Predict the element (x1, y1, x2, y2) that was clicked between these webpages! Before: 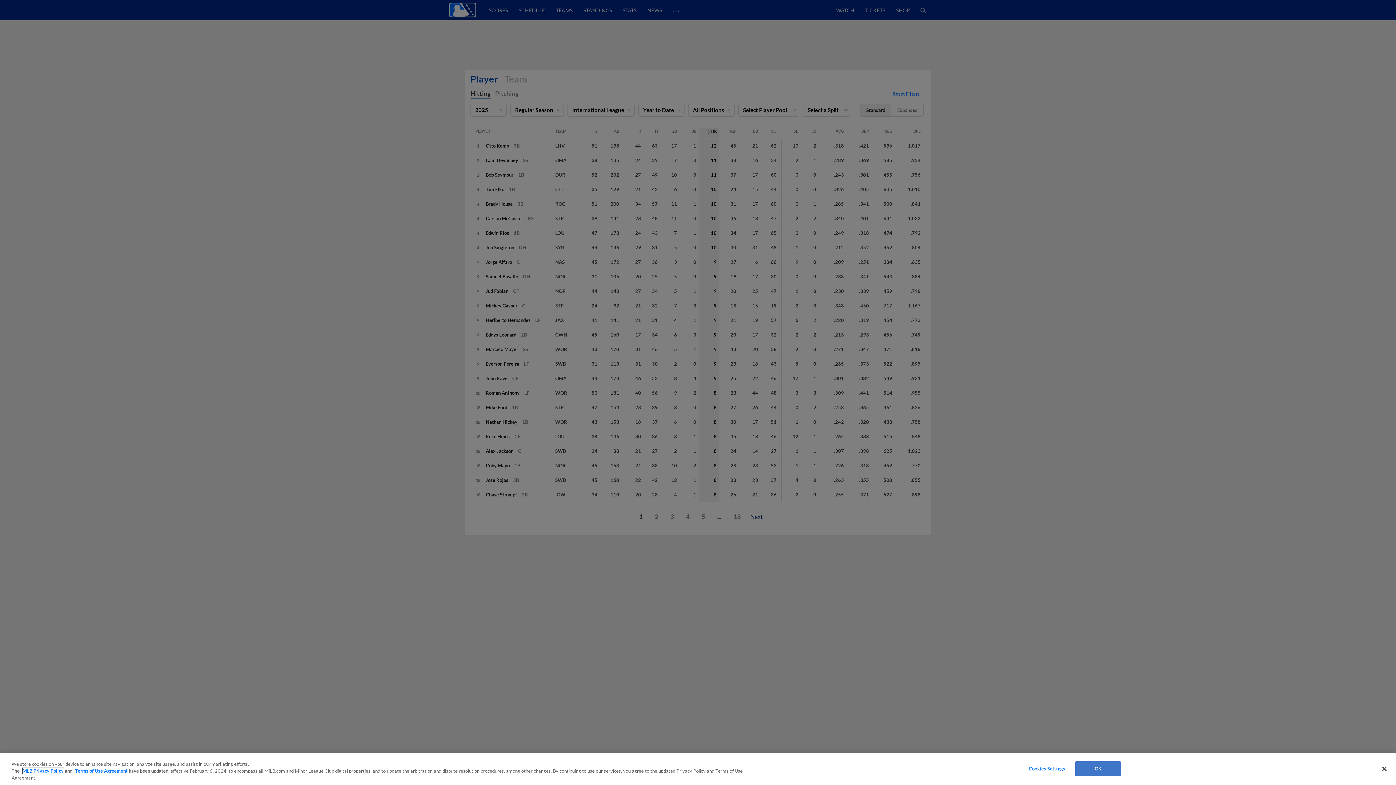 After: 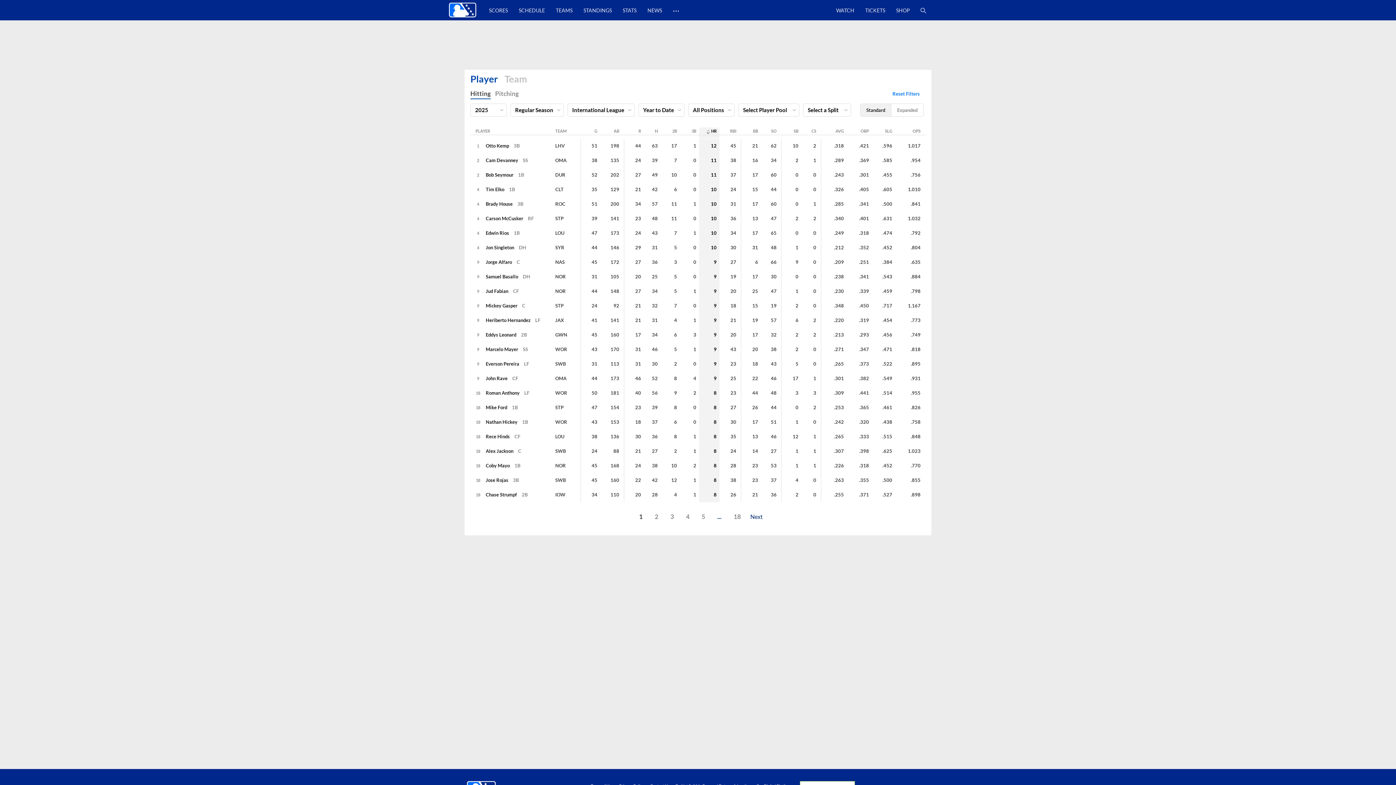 Action: bbox: (1075, 761, 1121, 776) label: OK